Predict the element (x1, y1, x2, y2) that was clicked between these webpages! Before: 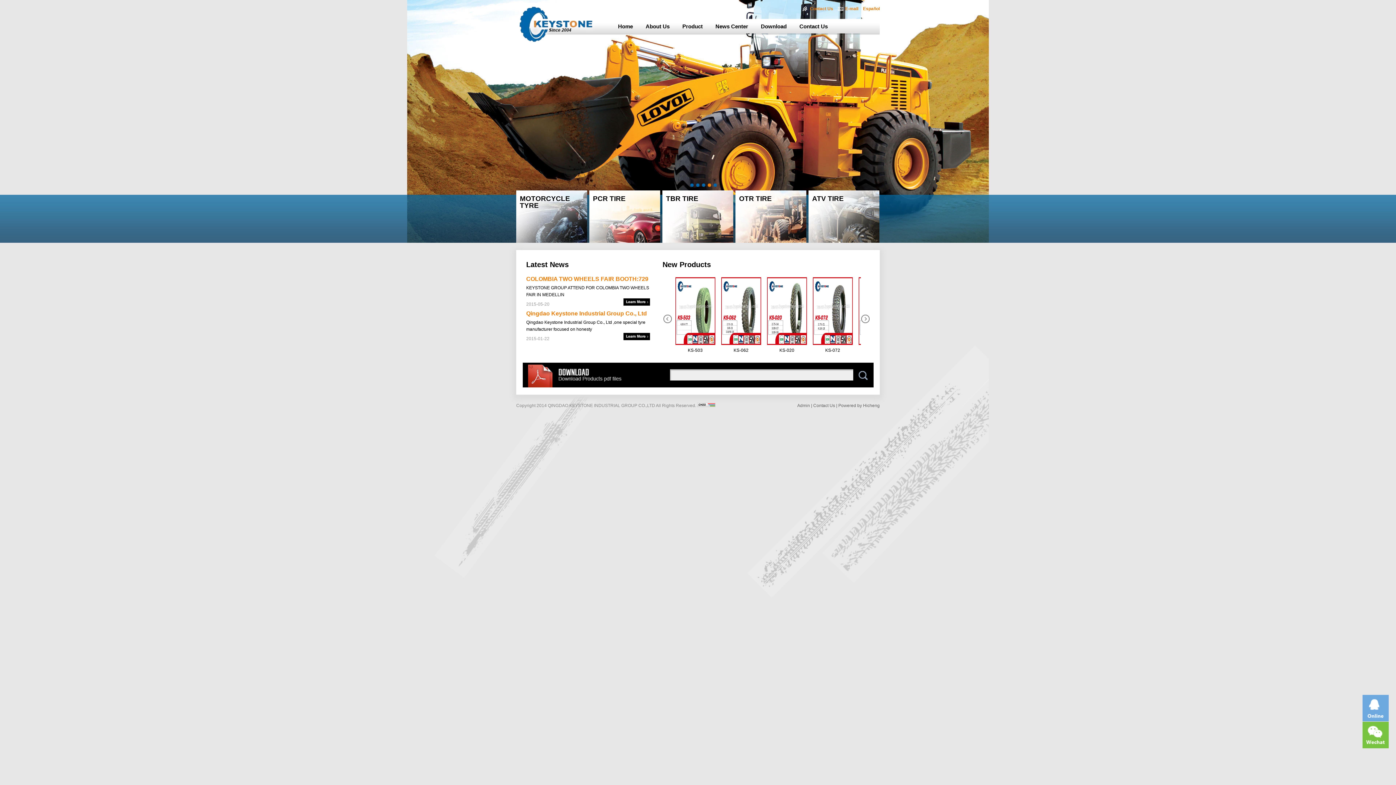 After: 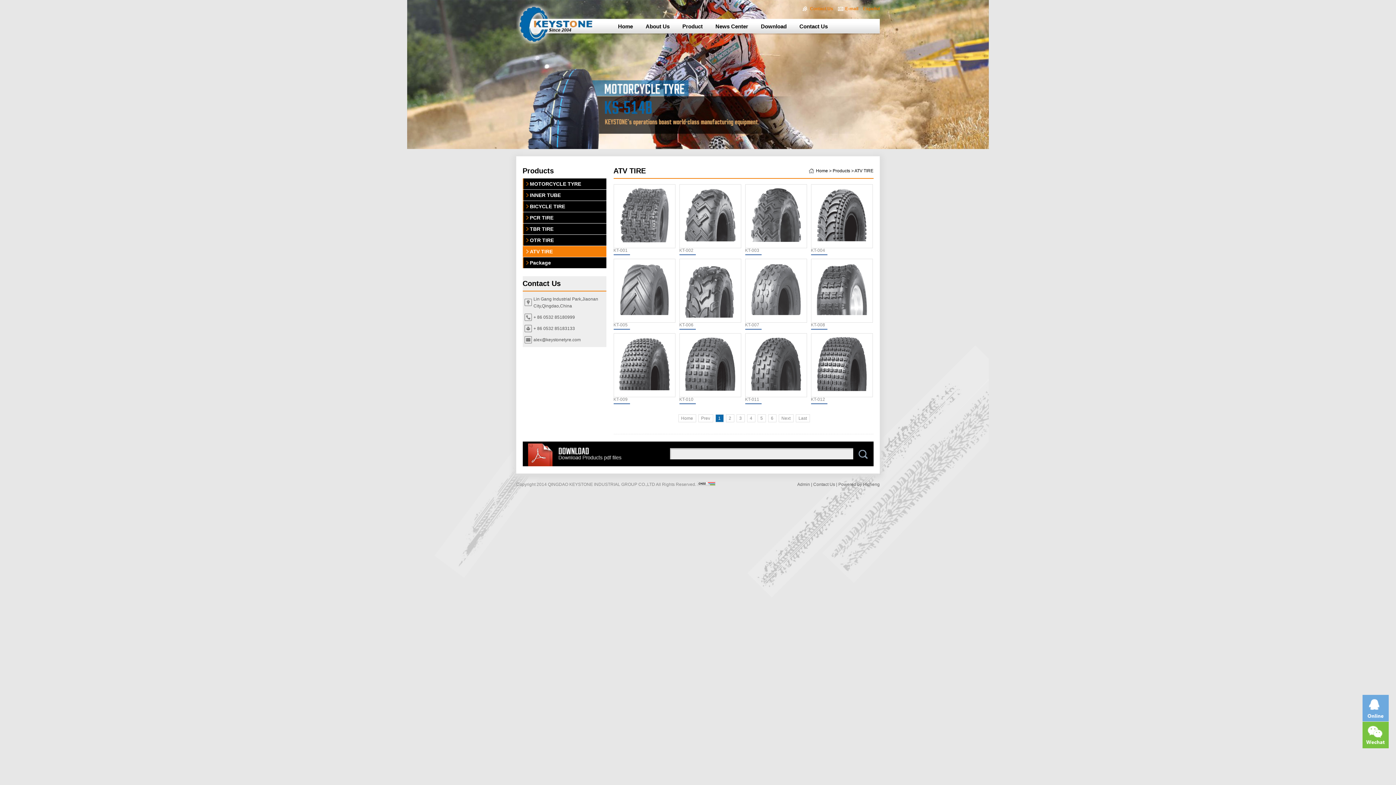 Action: bbox: (808, 238, 879, 244)